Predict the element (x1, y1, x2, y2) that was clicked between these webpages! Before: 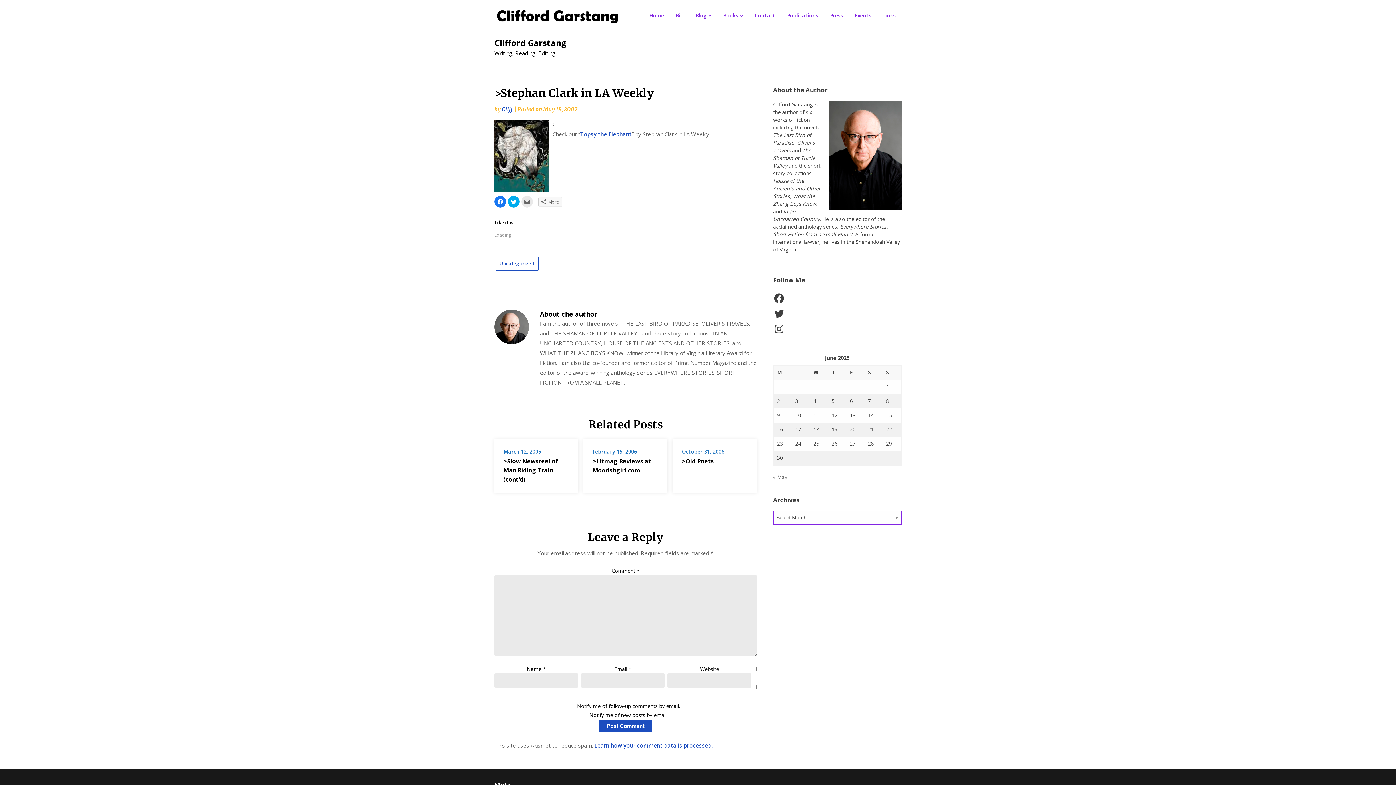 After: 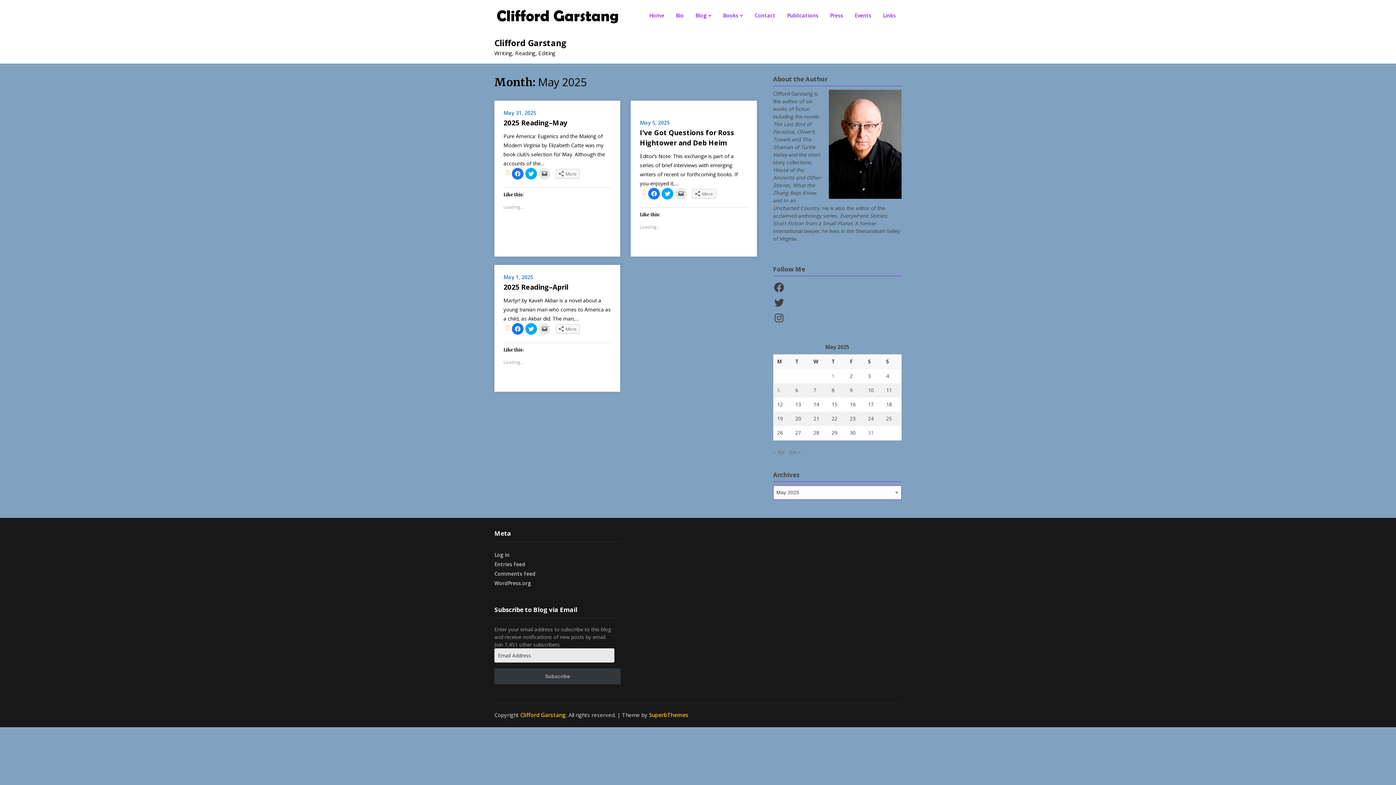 Action: bbox: (773, 473, 787, 480) label: « May